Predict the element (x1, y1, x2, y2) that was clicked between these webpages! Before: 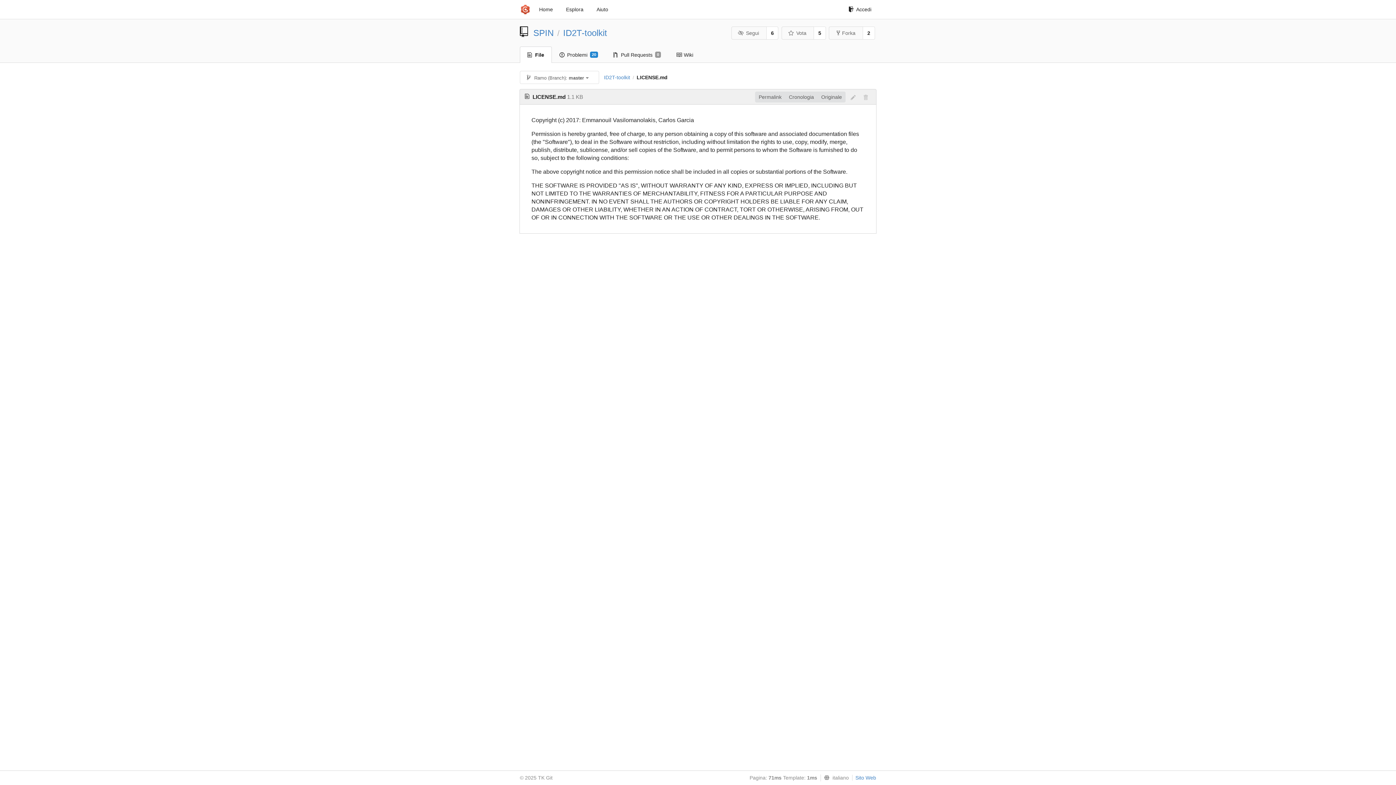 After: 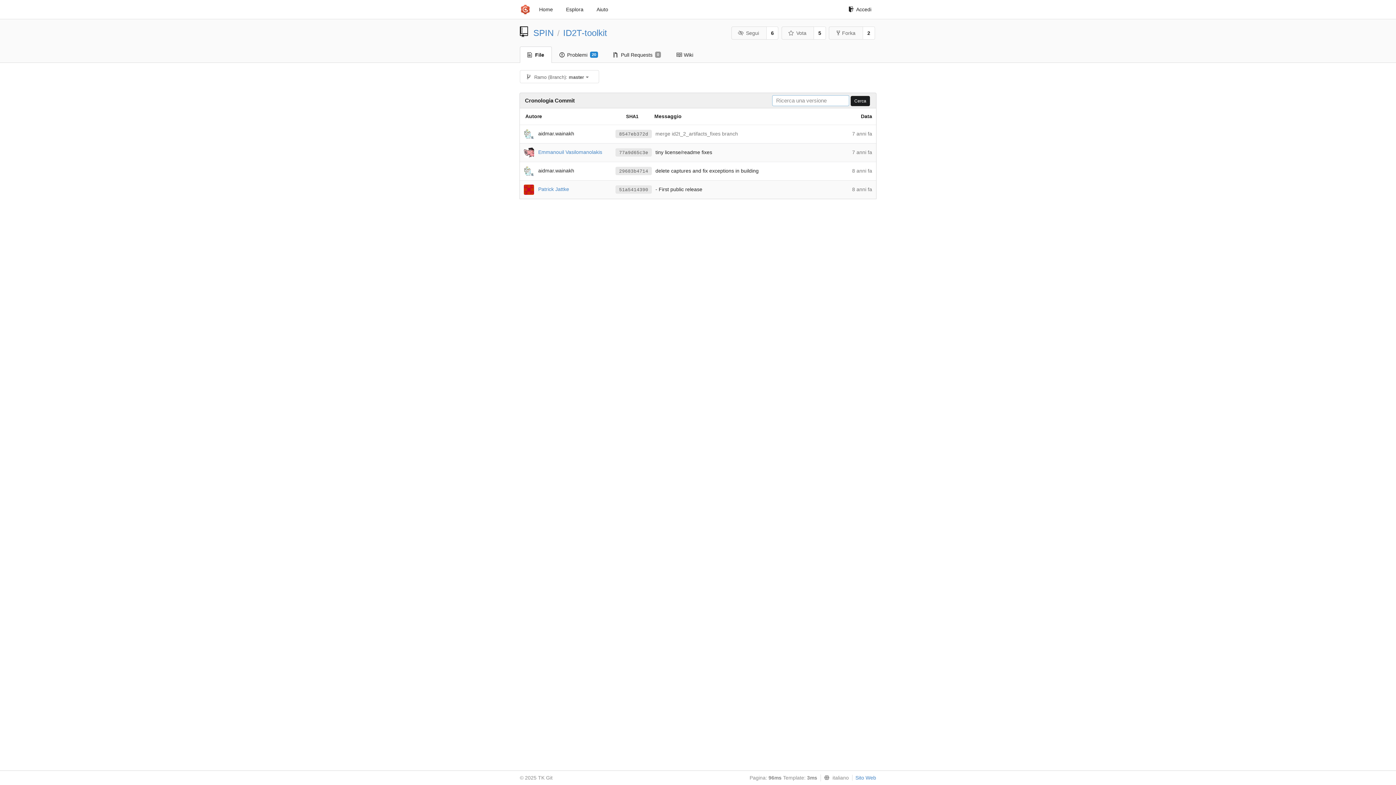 Action: bbox: (785, 91, 817, 102) label: Cronologia